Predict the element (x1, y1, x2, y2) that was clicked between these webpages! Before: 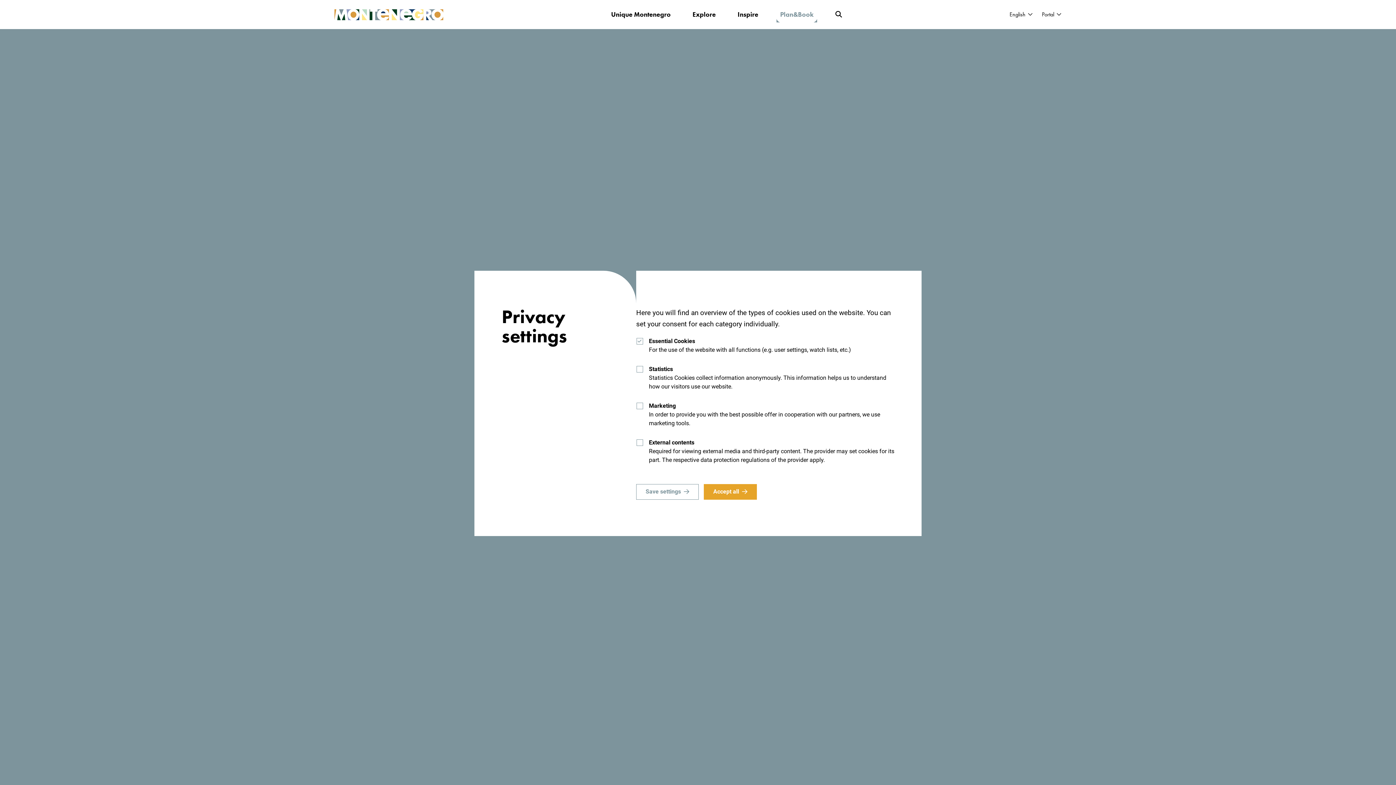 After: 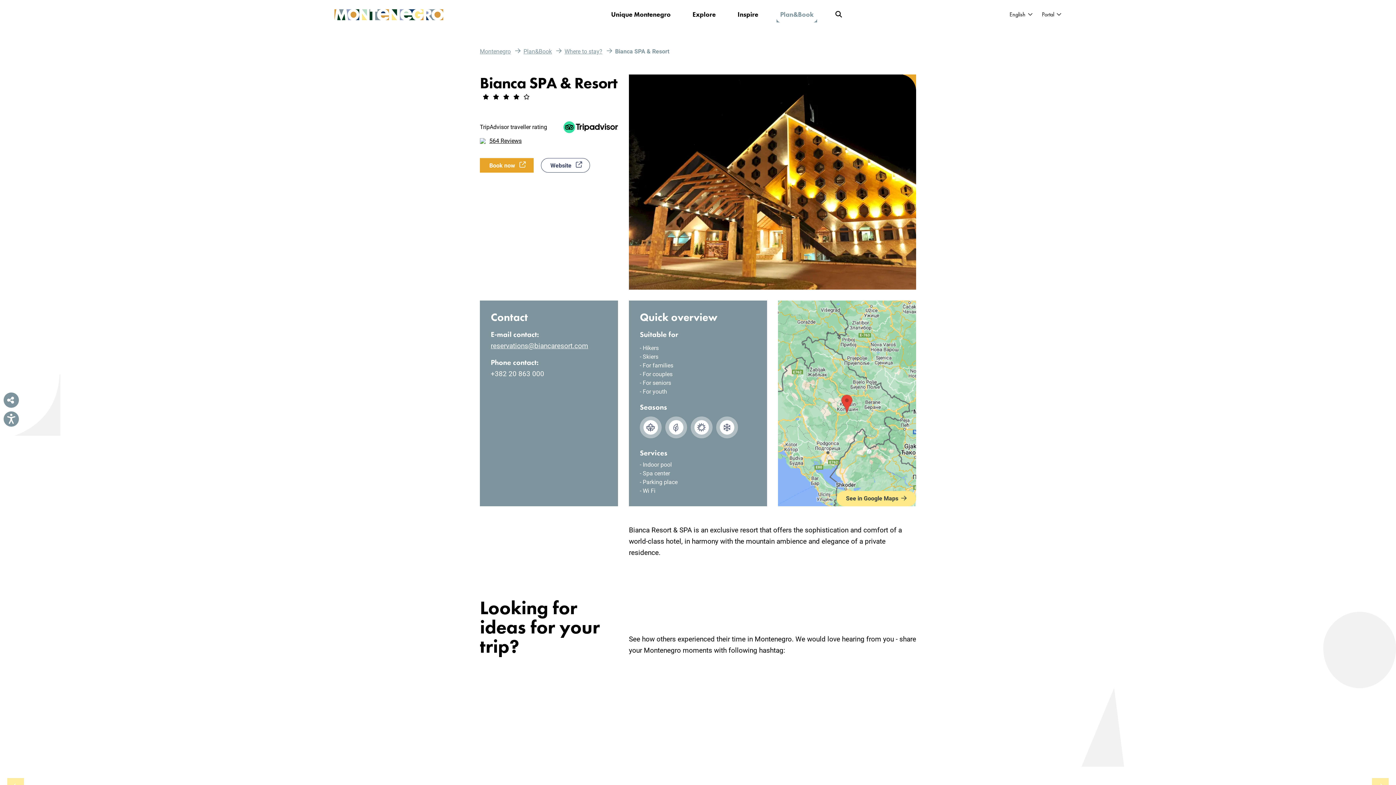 Action: bbox: (703, 484, 757, 499) label: Accept all